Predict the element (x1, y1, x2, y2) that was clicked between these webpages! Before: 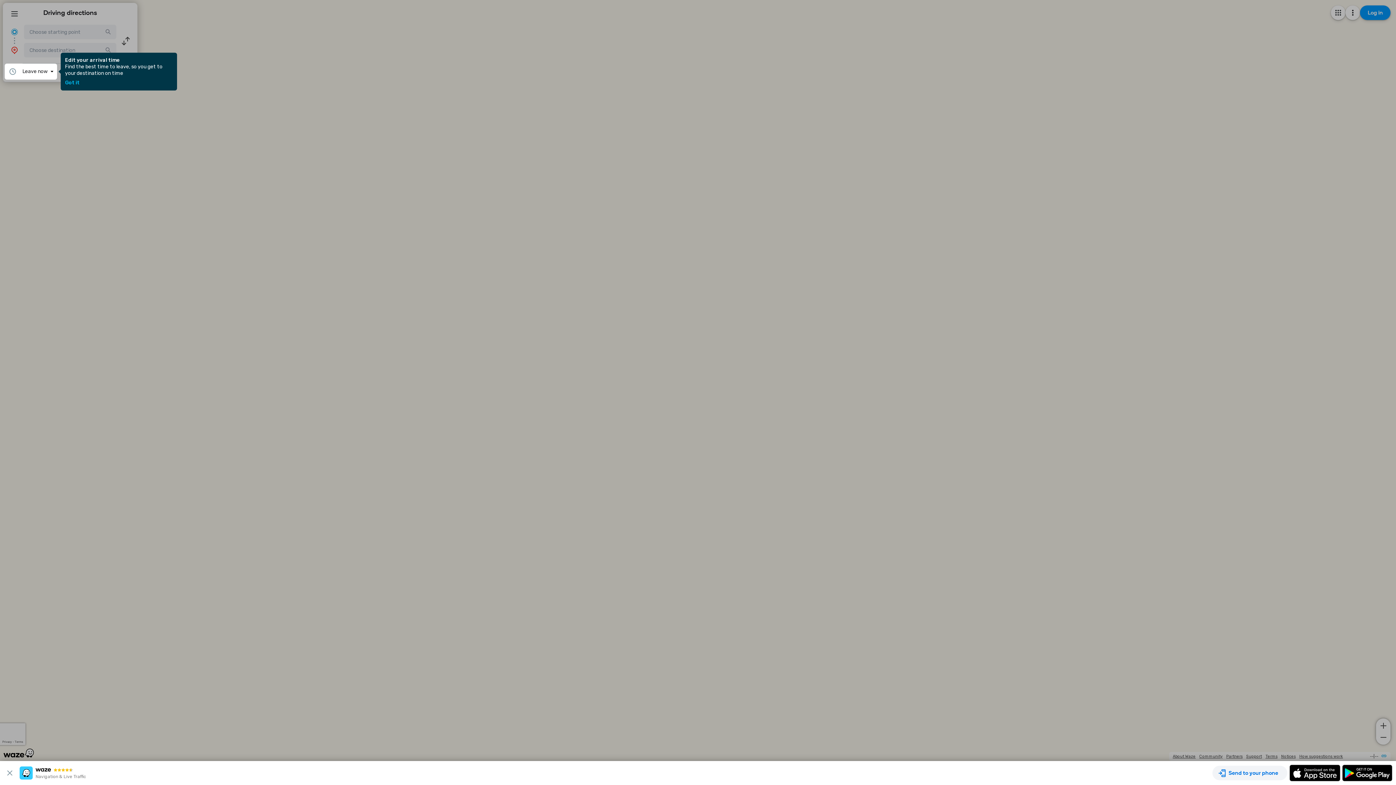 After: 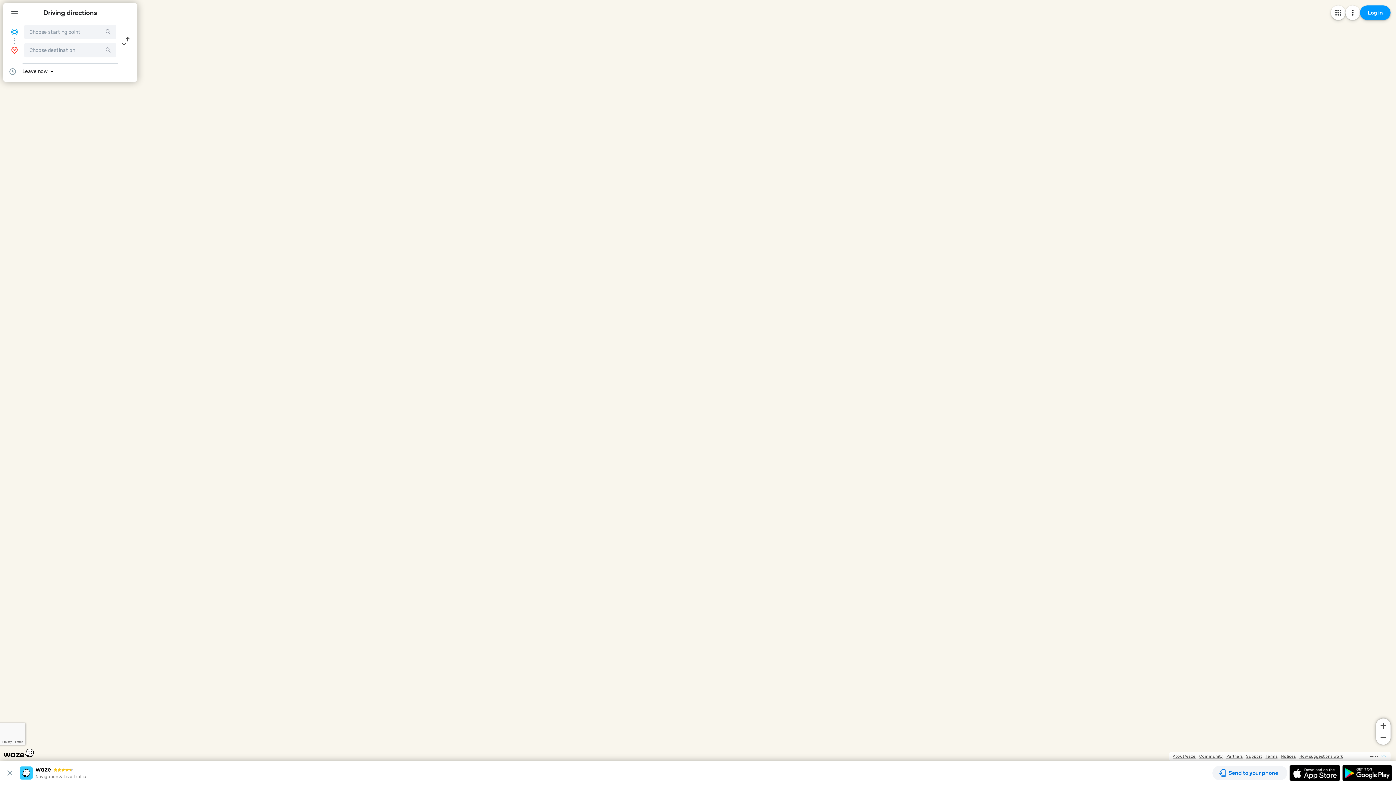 Action: label: Got it bbox: (65, 80, 79, 85)